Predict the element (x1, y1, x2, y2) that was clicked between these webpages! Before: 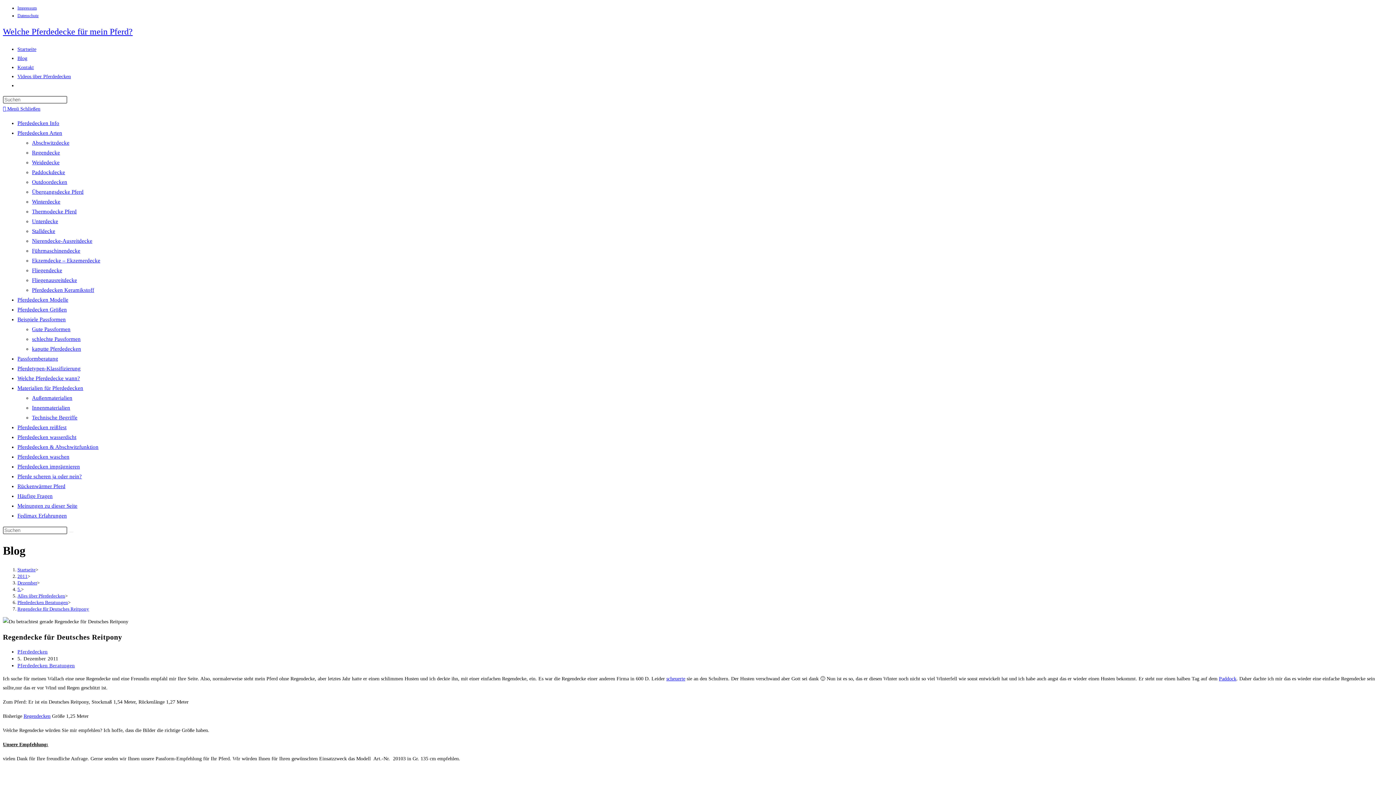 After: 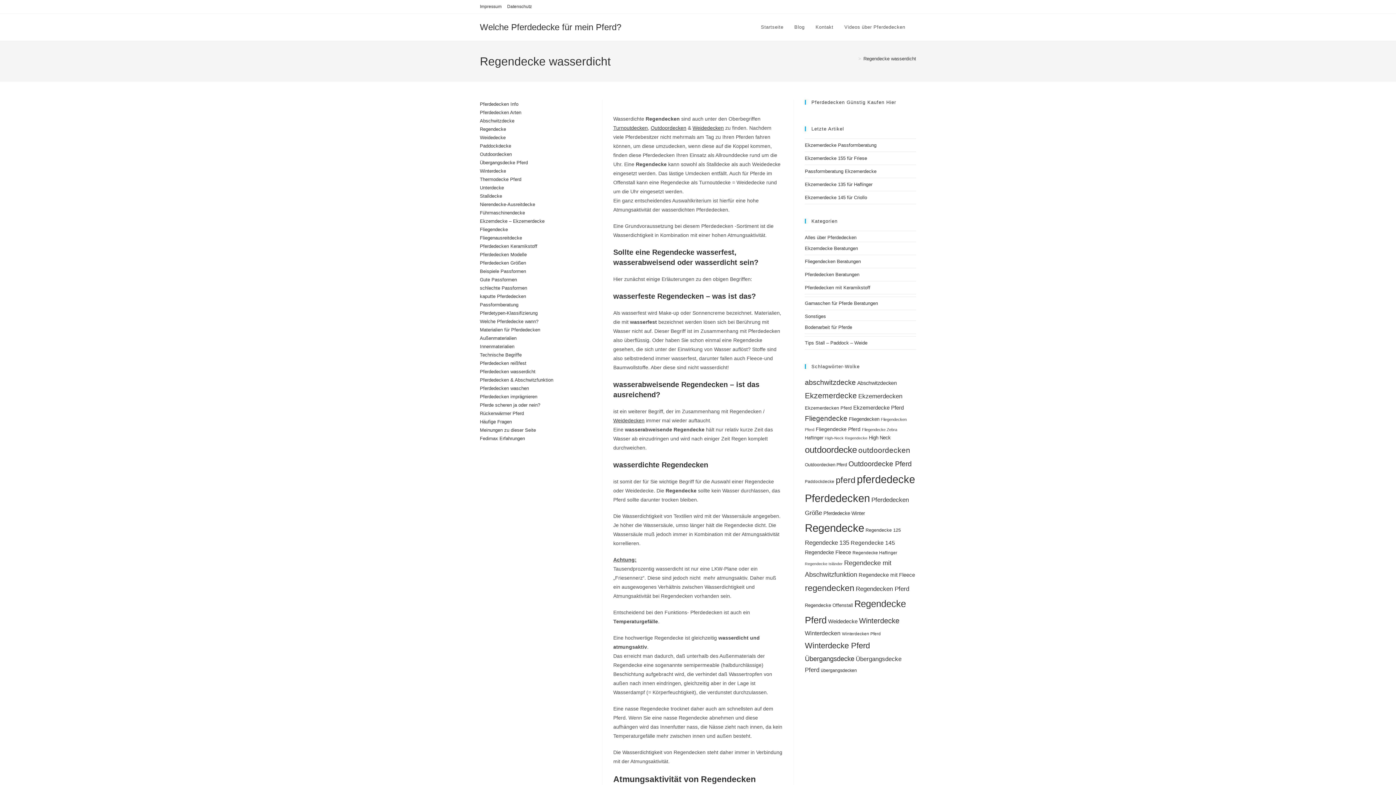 Action: bbox: (32, 149, 60, 155) label: Regendecke